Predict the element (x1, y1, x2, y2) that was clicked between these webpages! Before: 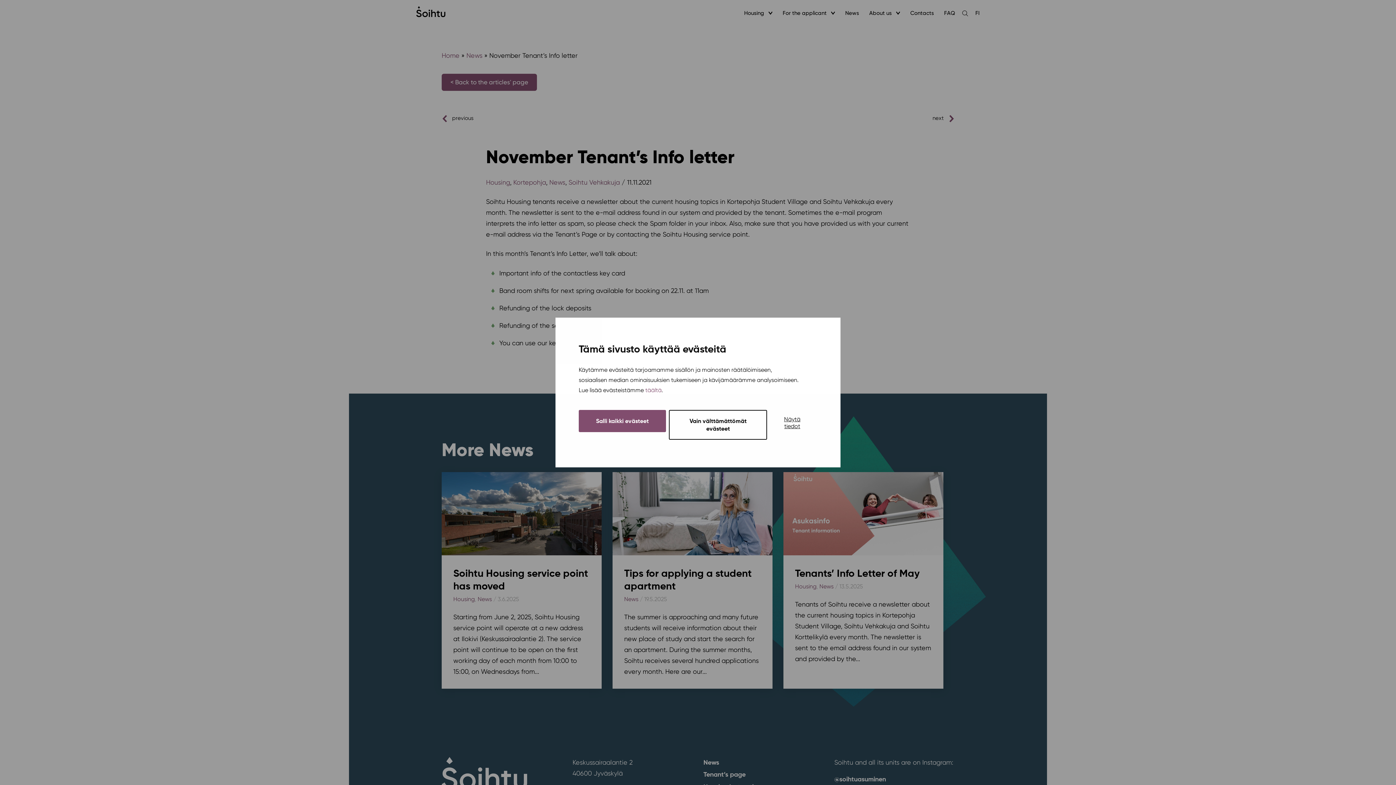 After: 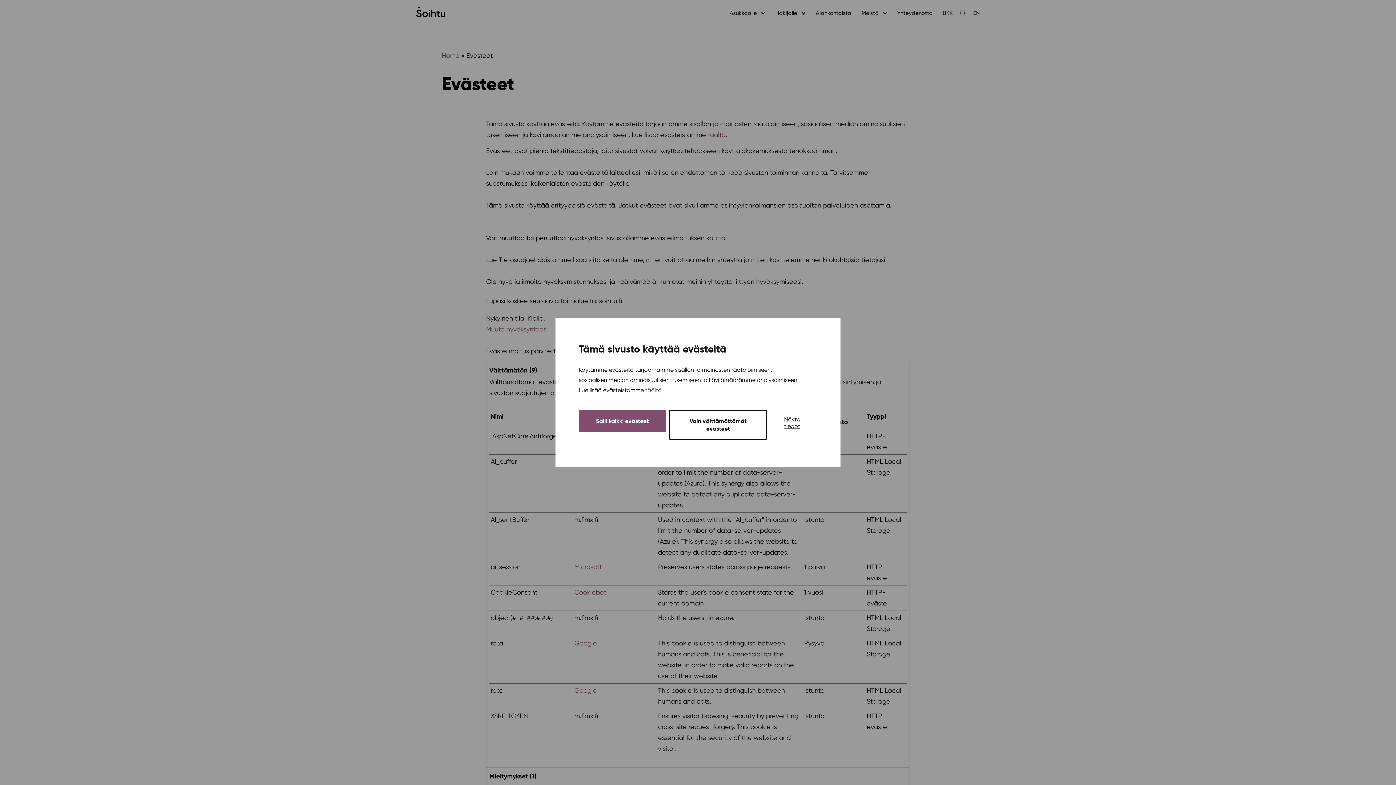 Action: label: täältä bbox: (645, 386, 661, 393)